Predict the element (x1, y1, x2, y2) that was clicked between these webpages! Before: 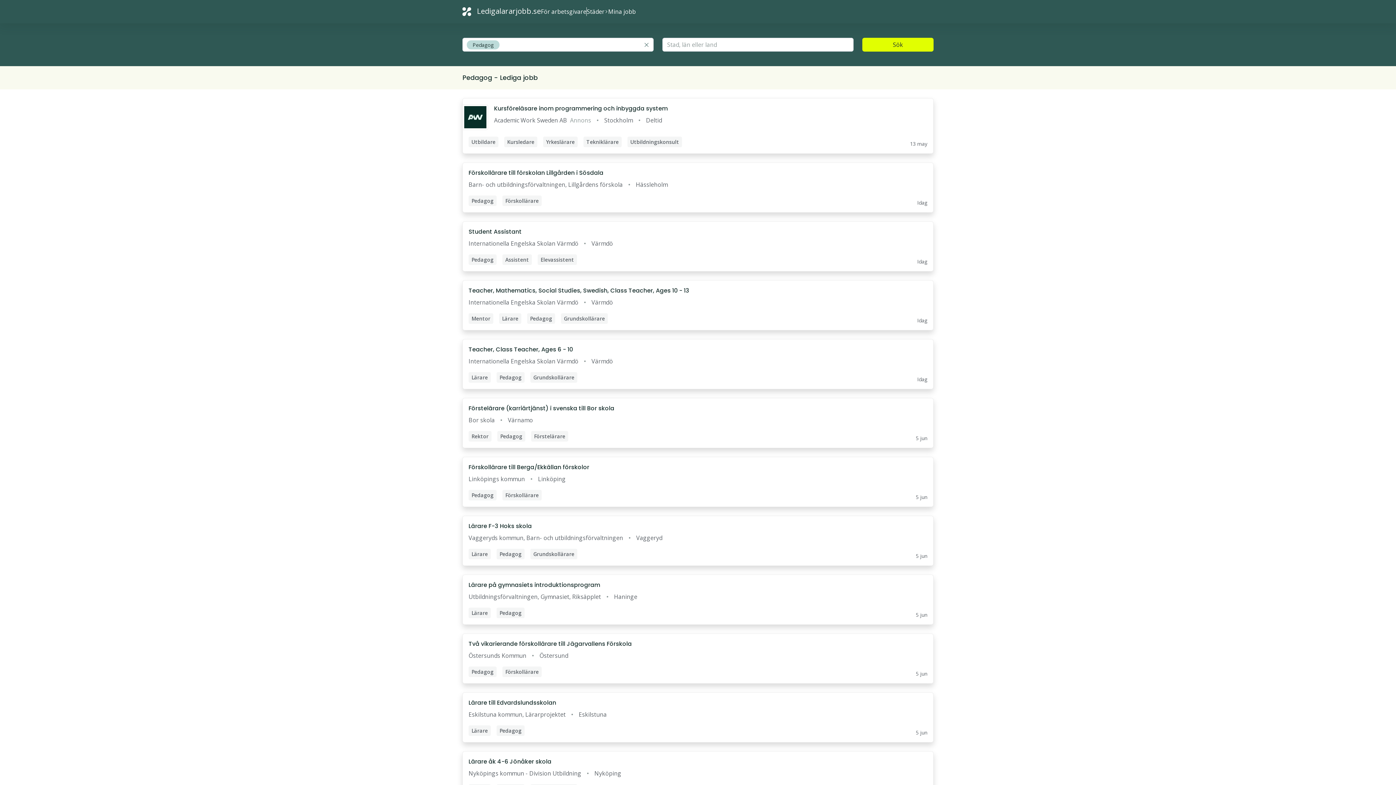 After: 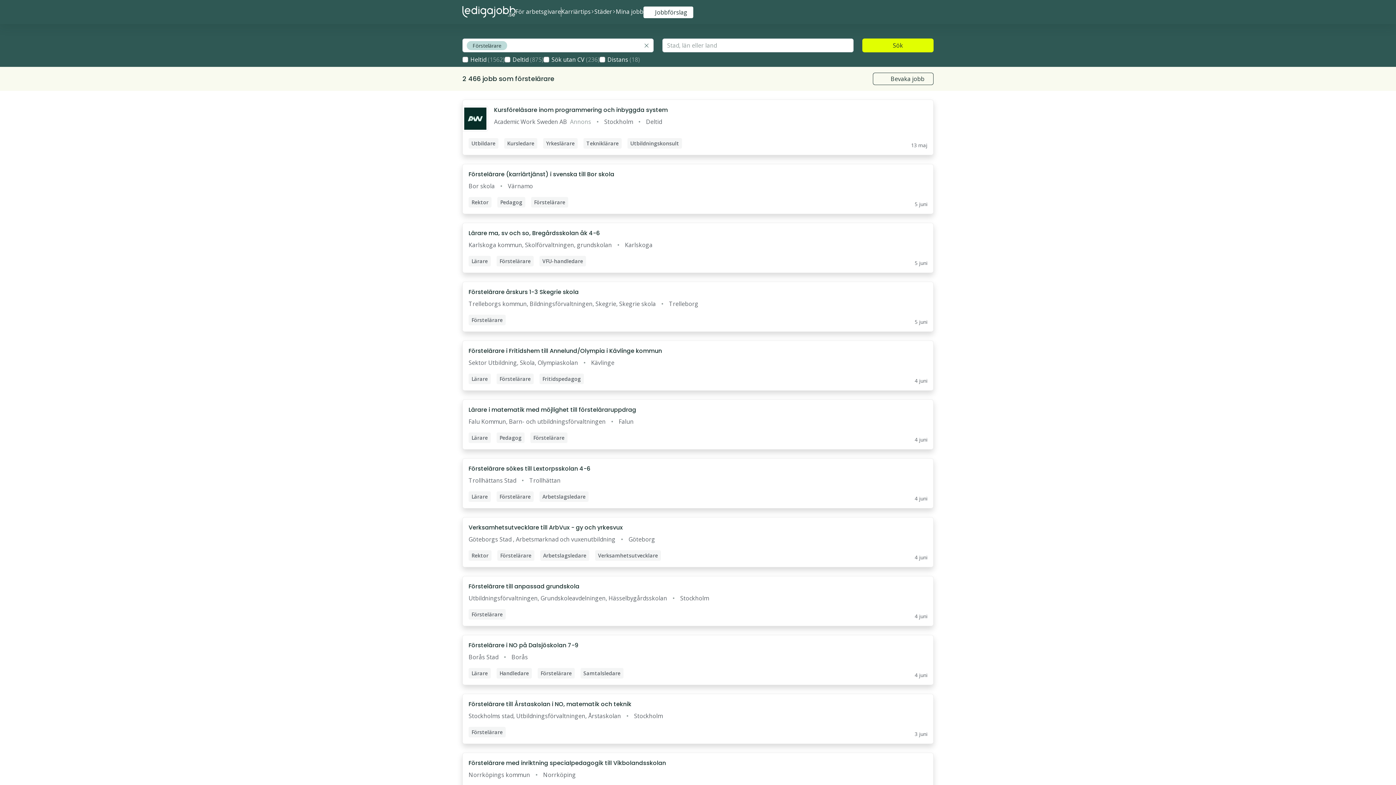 Action: bbox: (468, 404, 614, 413) label: Förstelärare (karriärtjänst) i svenska till Bor skola